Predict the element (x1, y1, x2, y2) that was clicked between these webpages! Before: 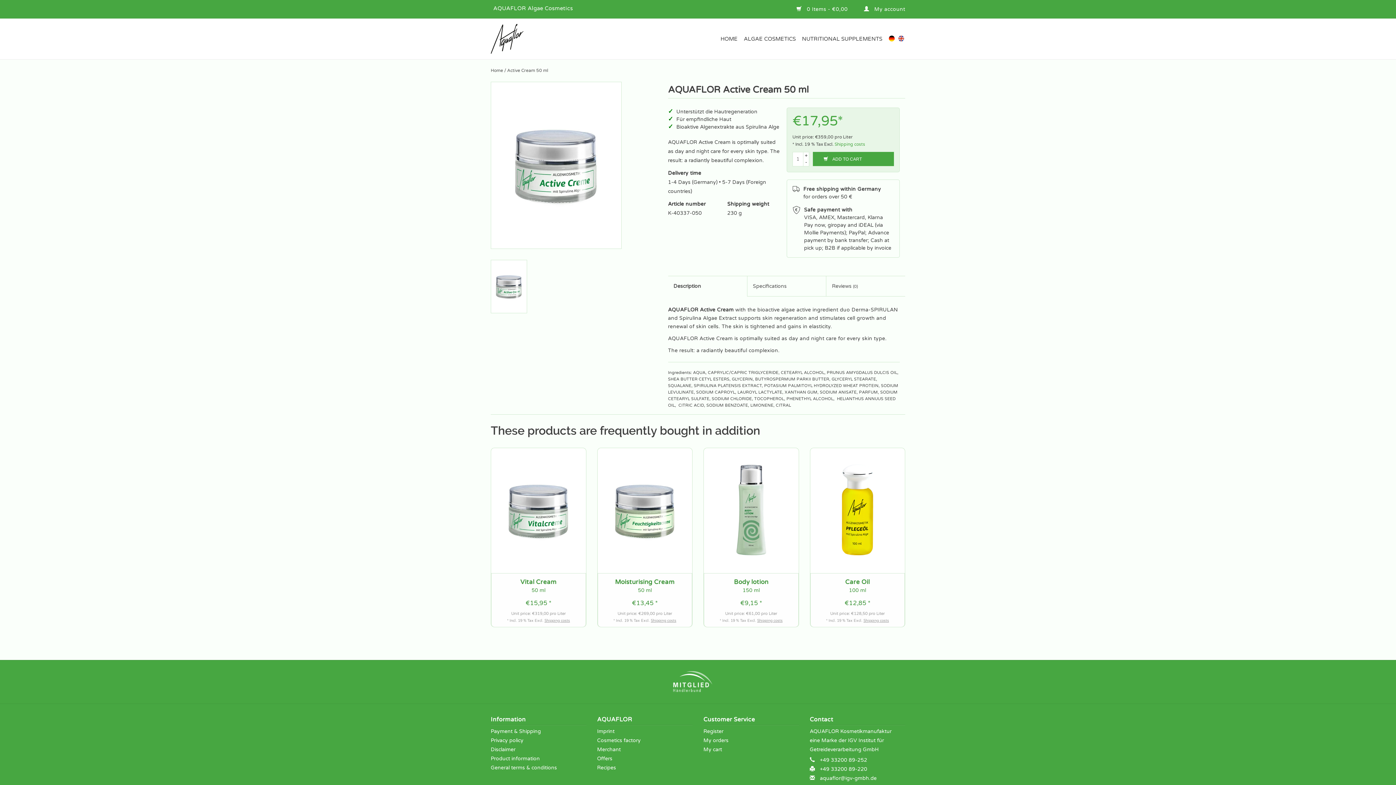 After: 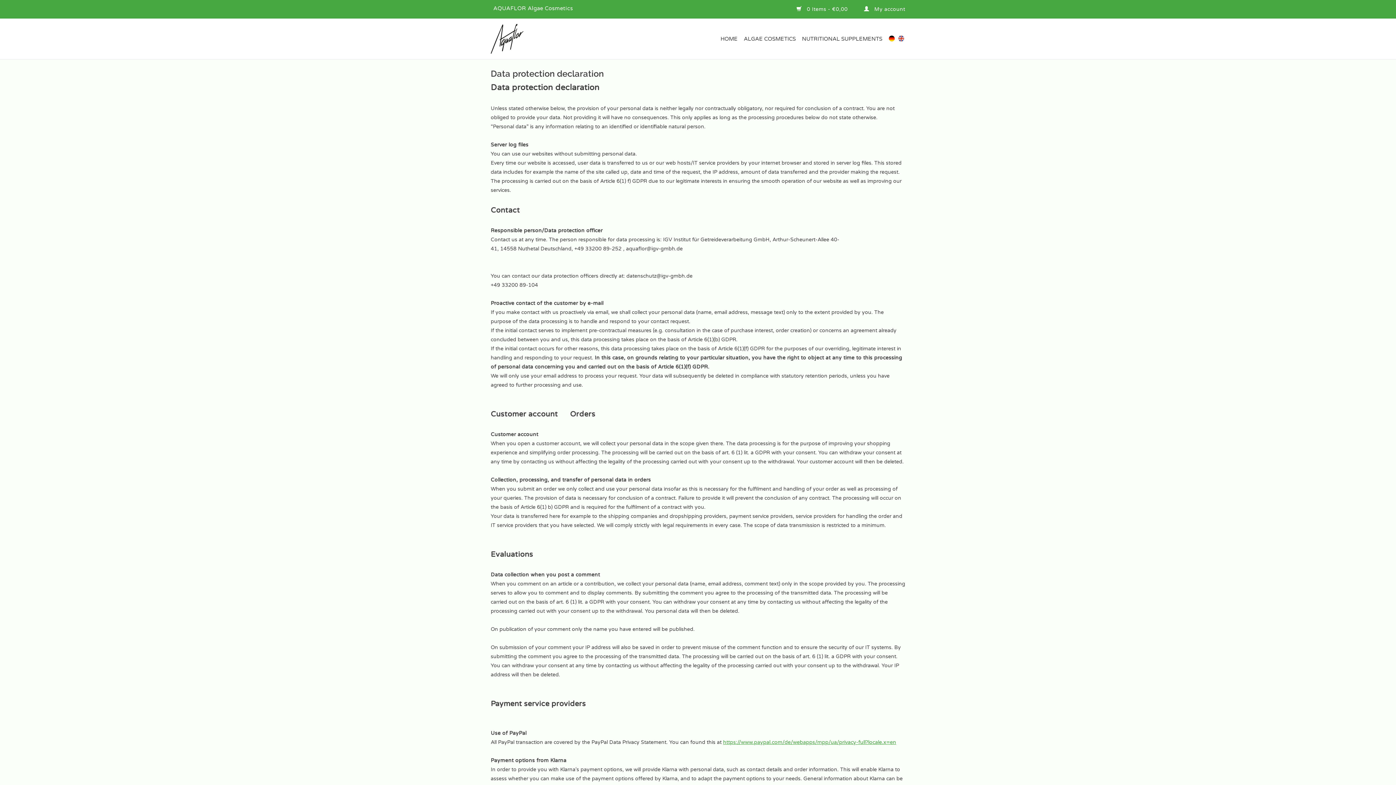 Action: label: Privacy policy bbox: (490, 737, 523, 744)